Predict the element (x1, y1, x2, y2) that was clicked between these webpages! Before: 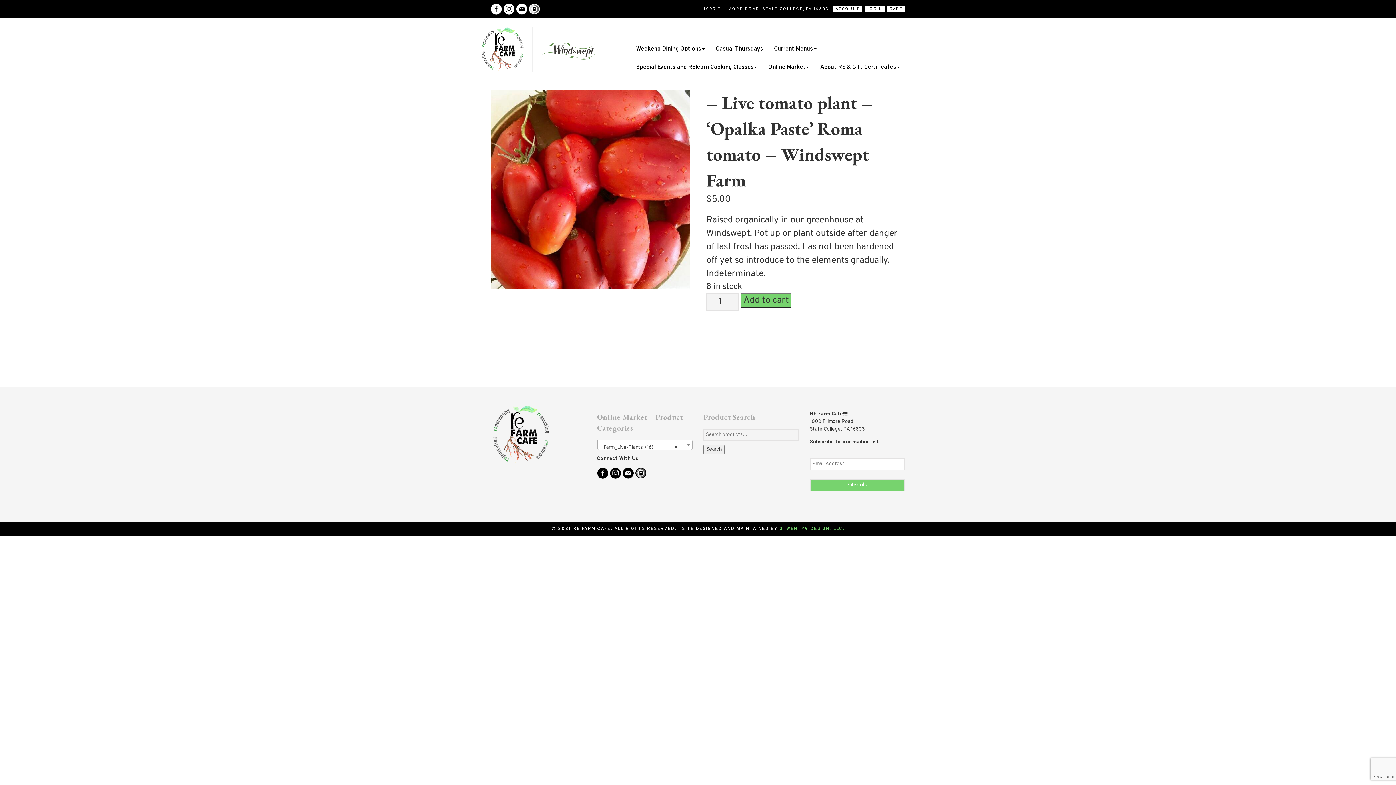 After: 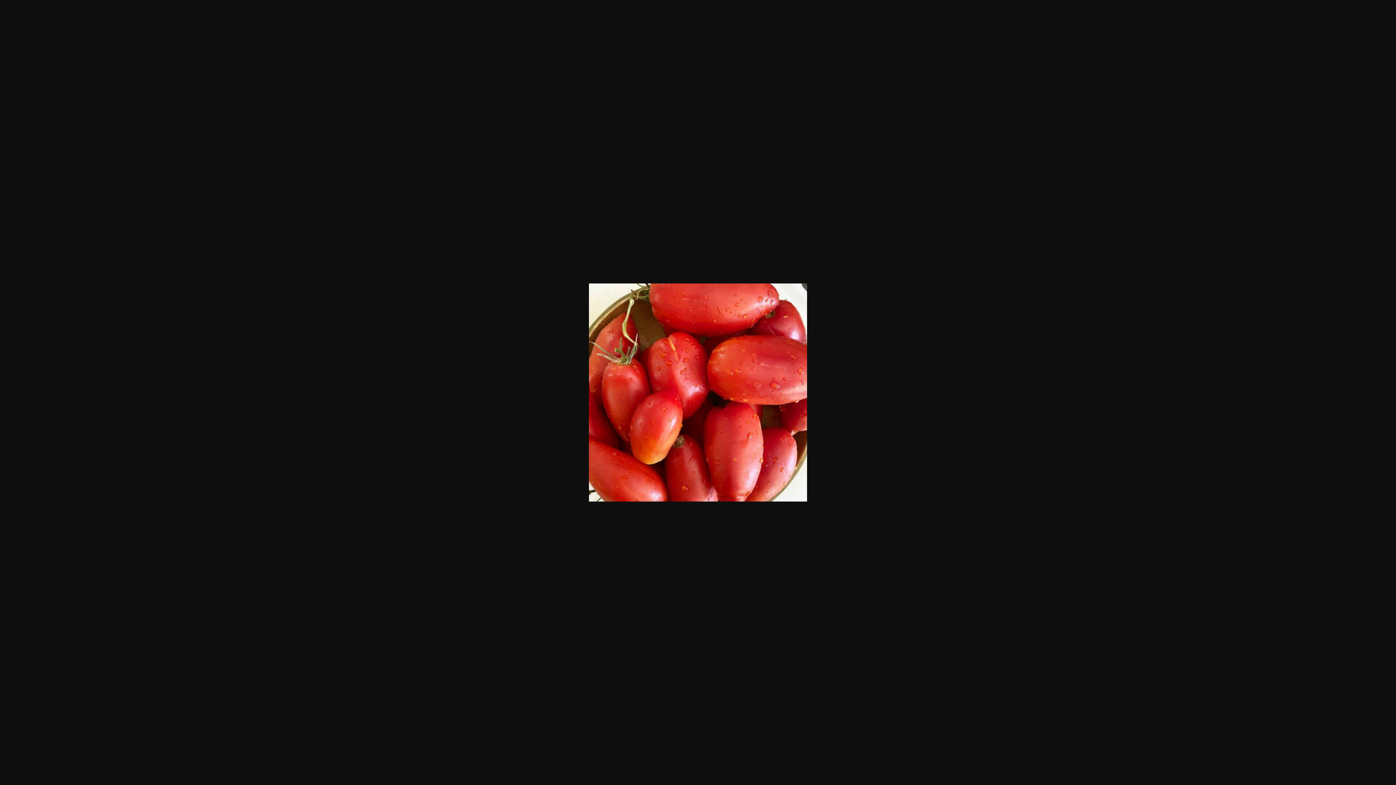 Action: bbox: (490, 89, 689, 288)